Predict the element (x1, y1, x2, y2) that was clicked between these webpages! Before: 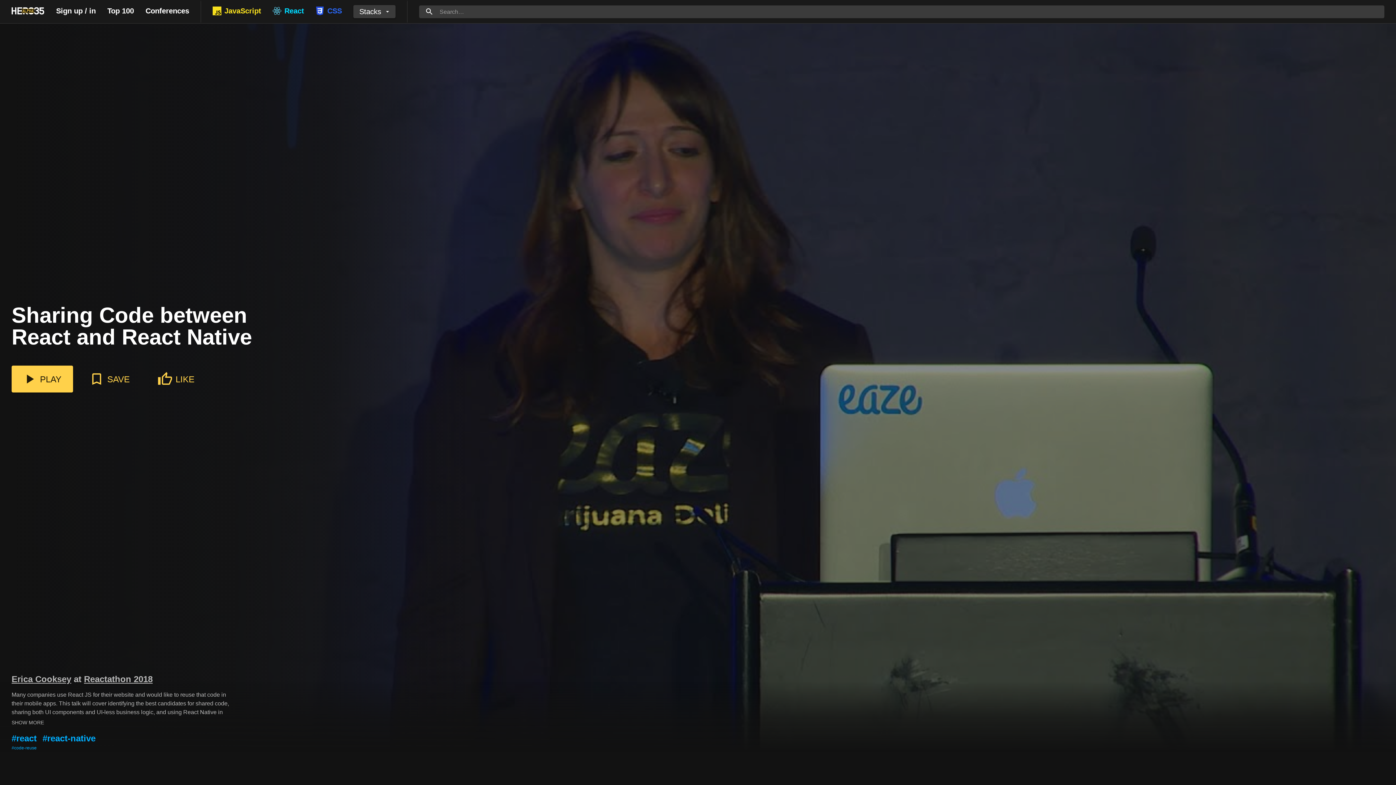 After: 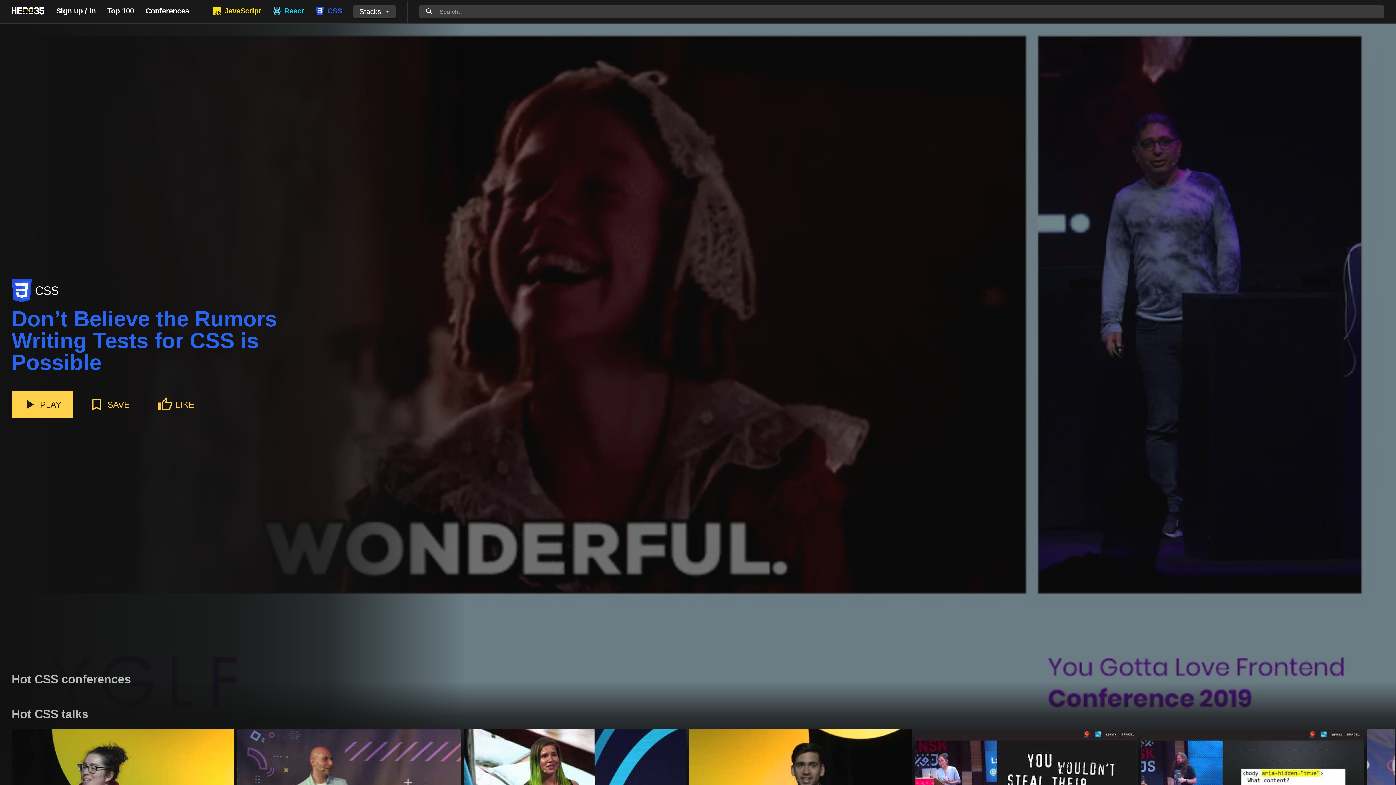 Action: bbox: (309, 0, 347, 23) label: CSS